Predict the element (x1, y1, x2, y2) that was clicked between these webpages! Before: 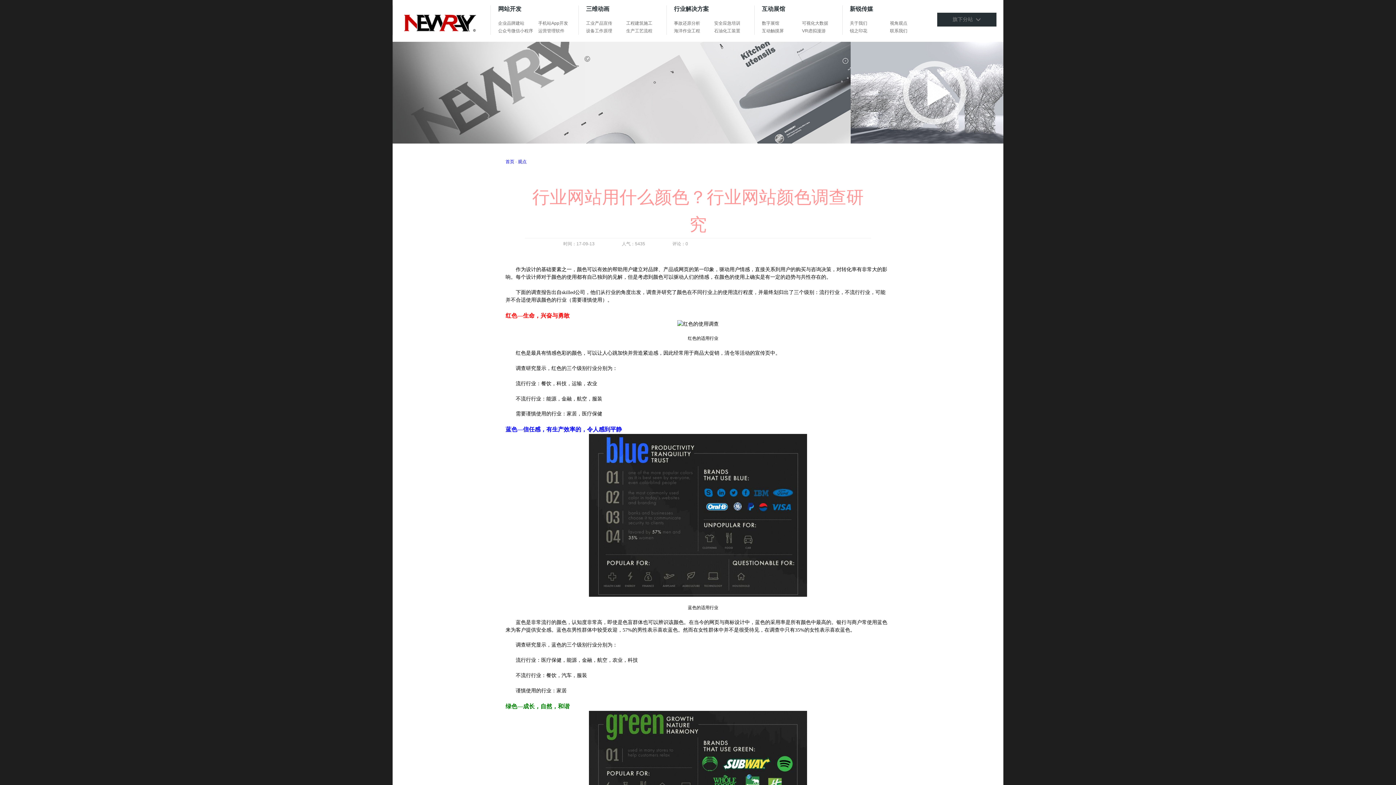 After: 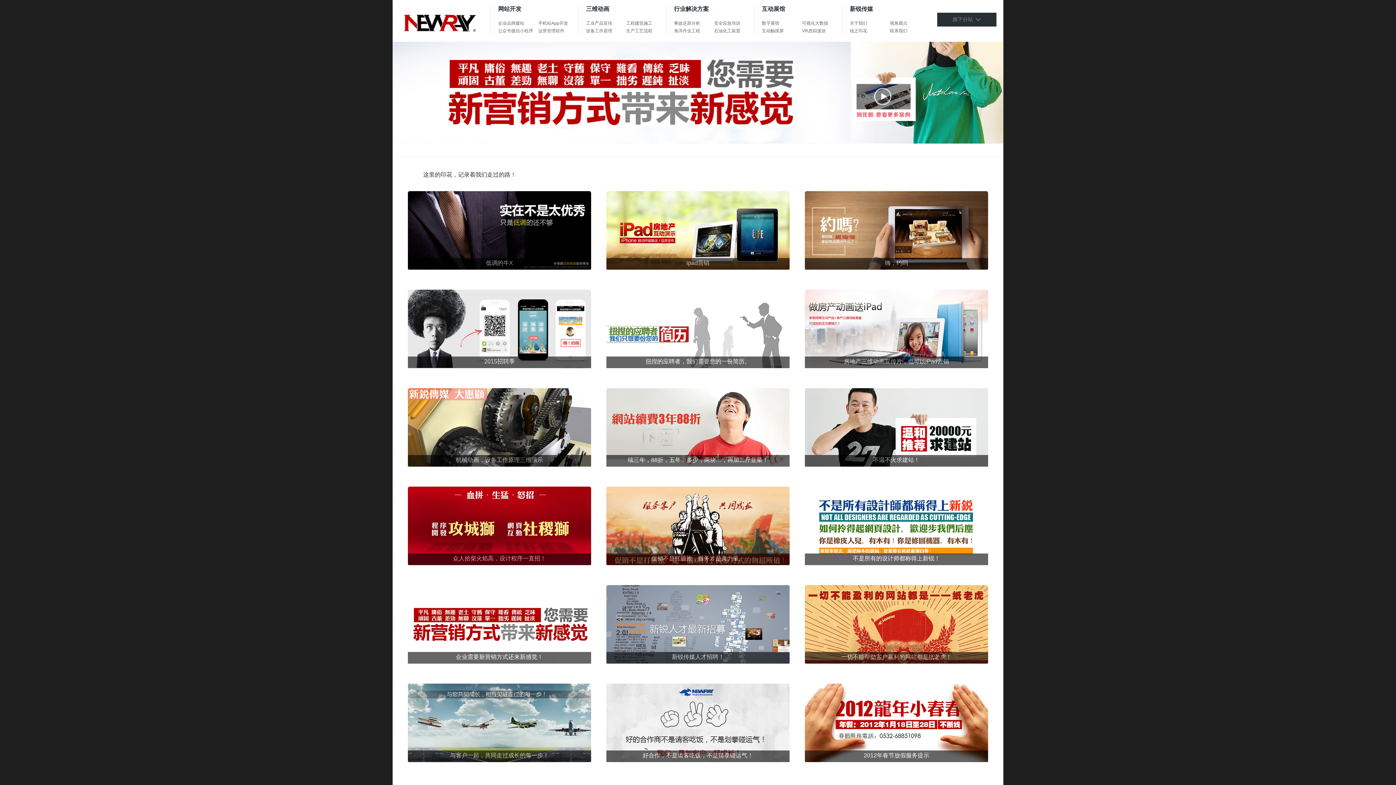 Action: bbox: (850, 27, 890, 34) label: 锐之印花